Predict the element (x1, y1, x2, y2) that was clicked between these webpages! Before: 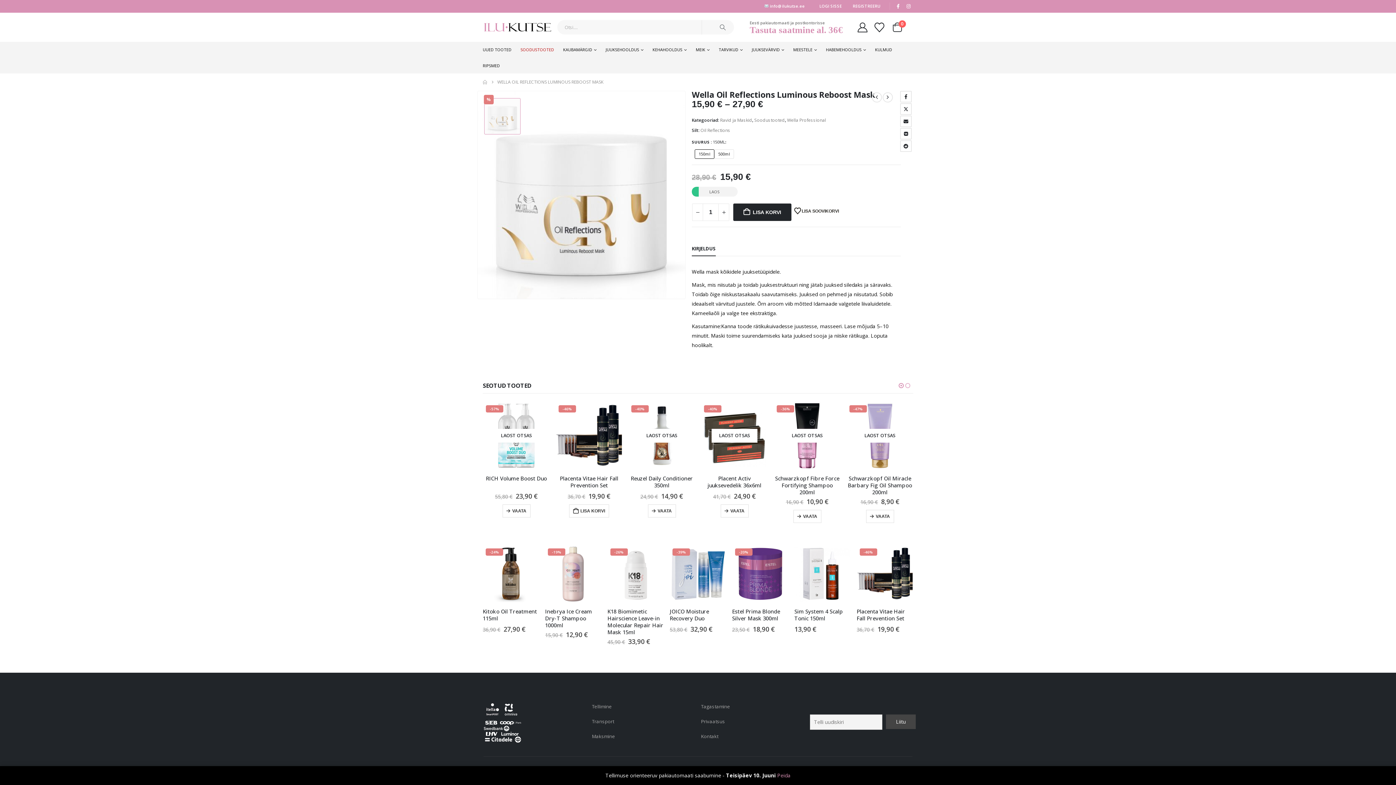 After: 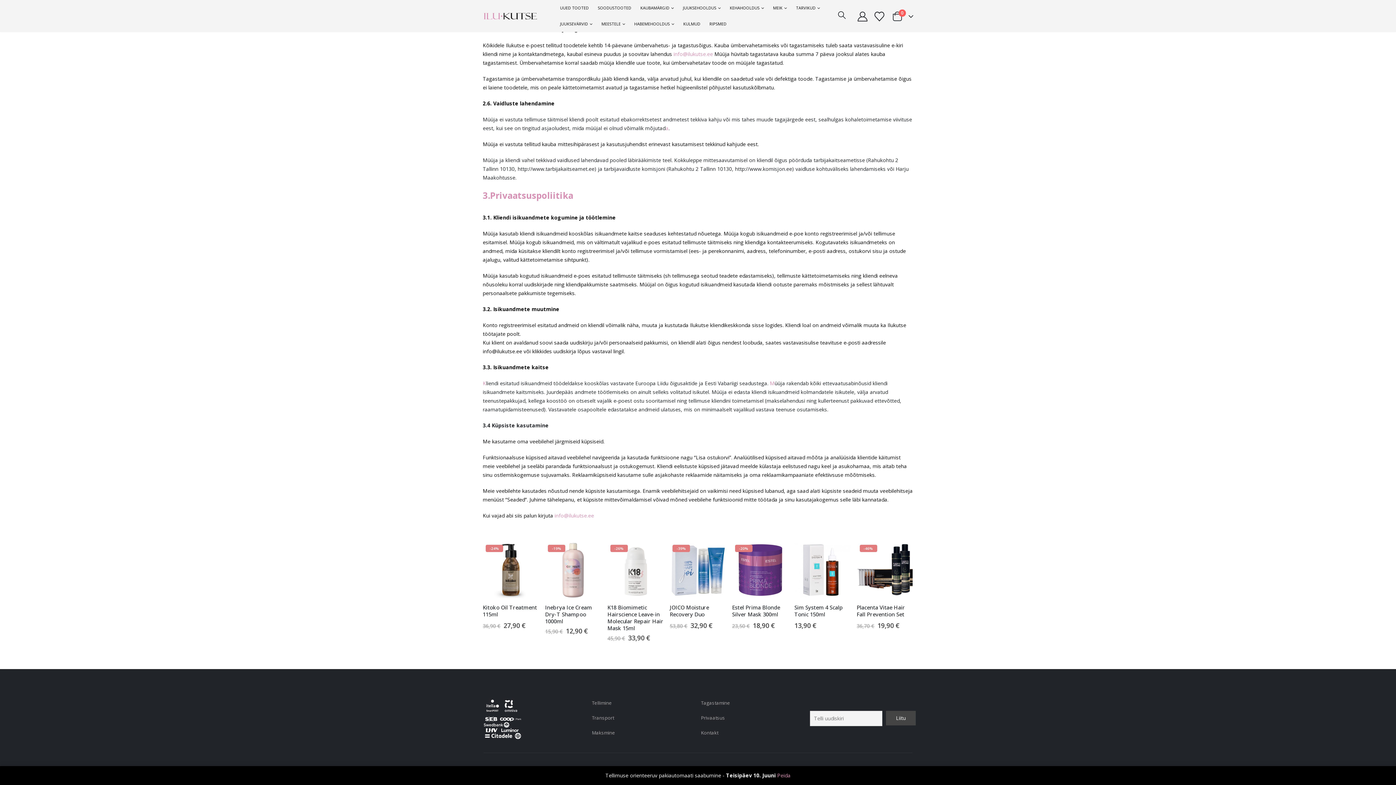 Action: label: Privaatsus bbox: (701, 713, 725, 719)